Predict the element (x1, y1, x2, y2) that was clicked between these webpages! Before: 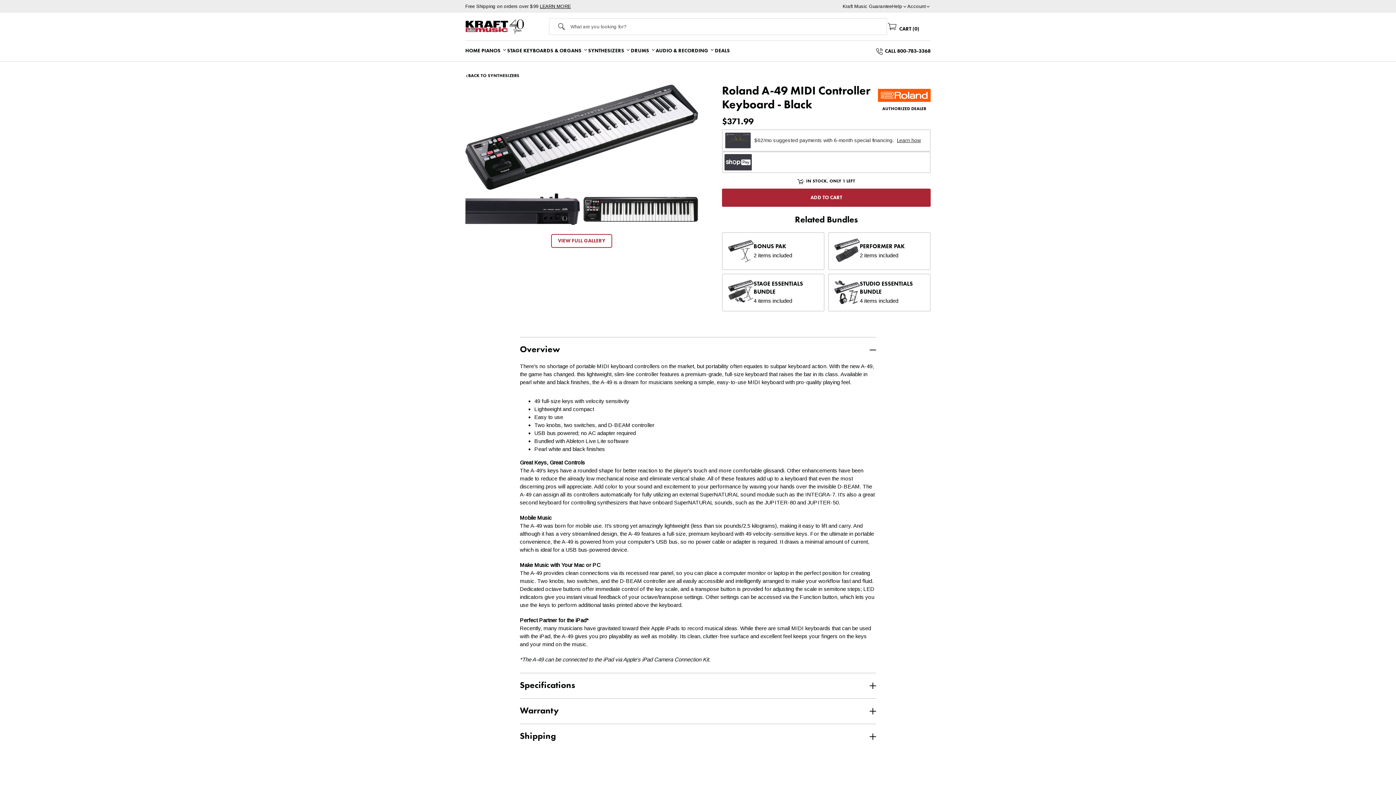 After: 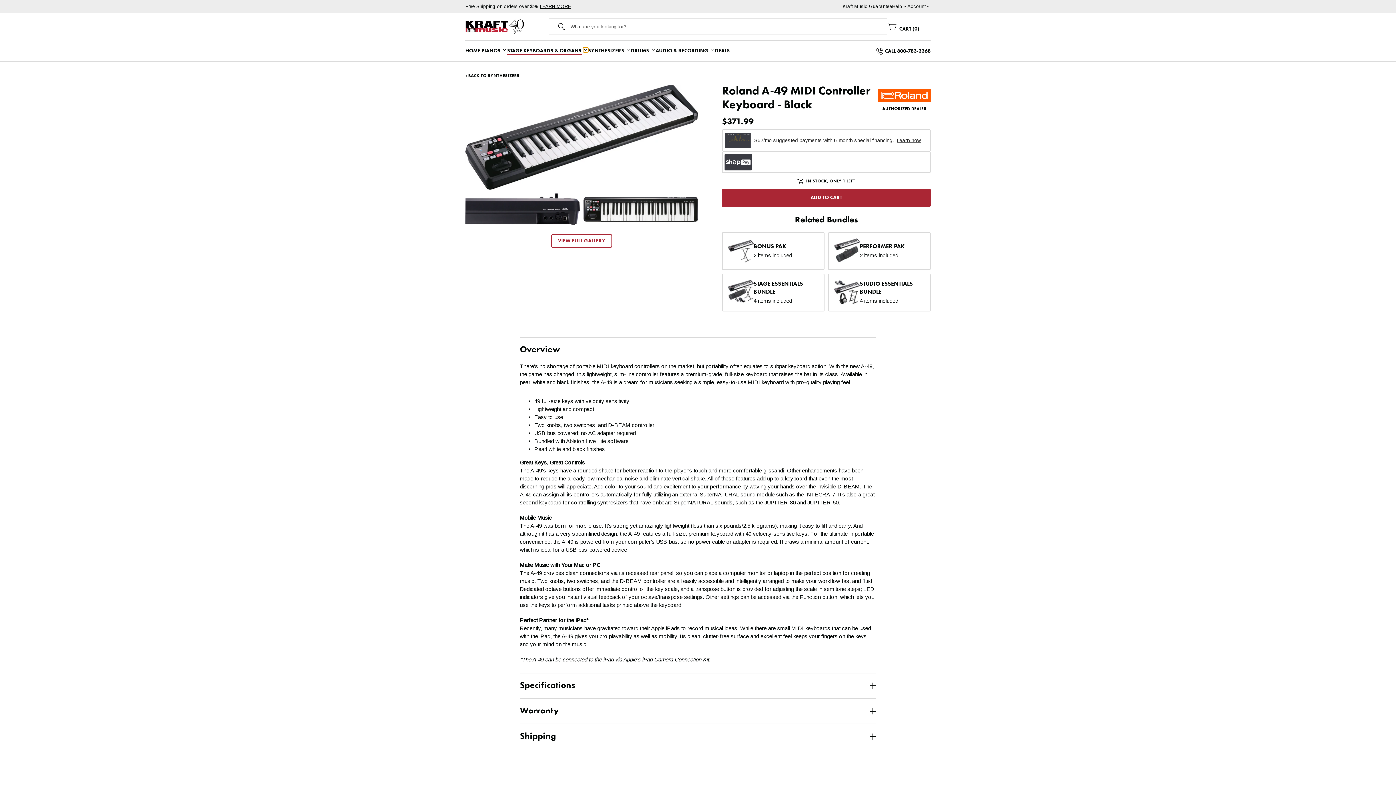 Action: label: Stage Keyboards & Organs submenu bbox: (583, 47, 588, 52)